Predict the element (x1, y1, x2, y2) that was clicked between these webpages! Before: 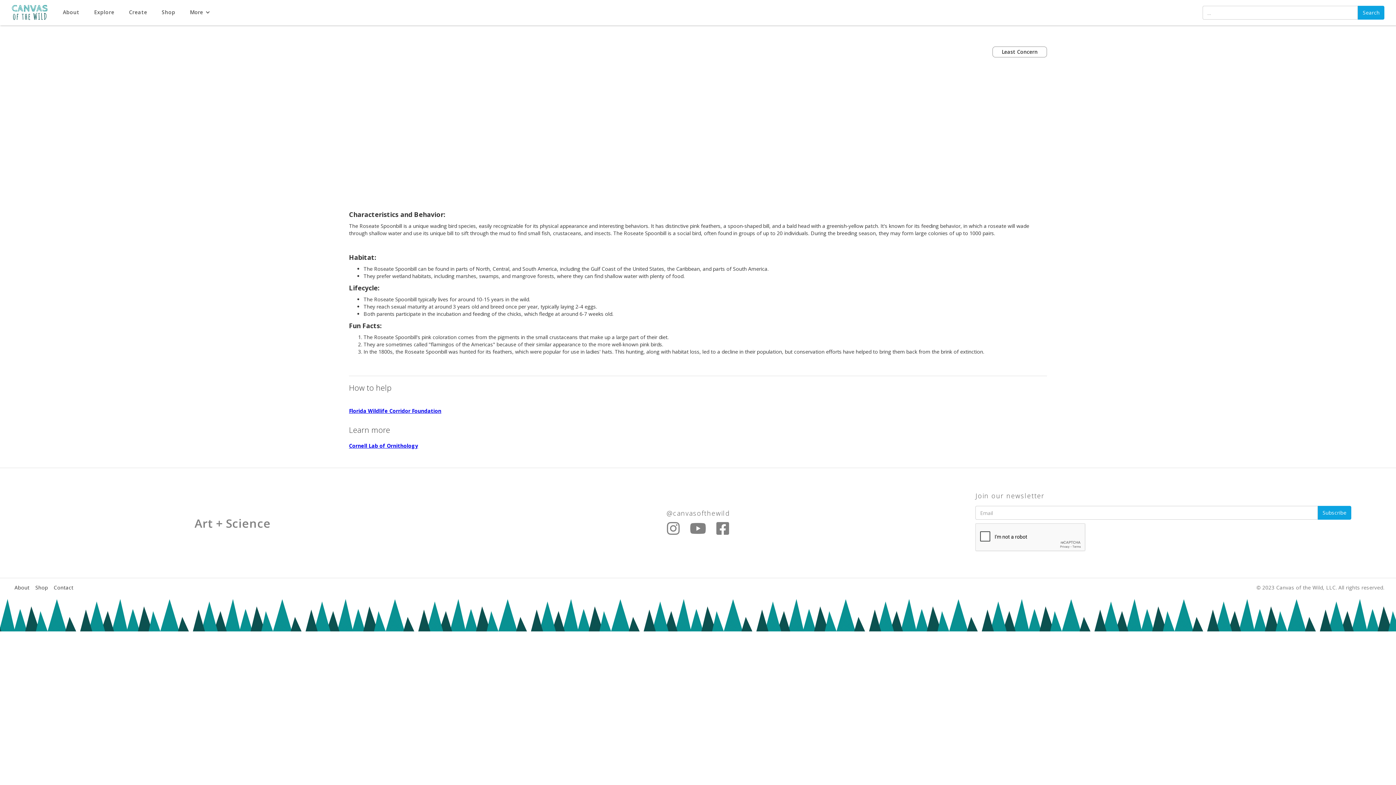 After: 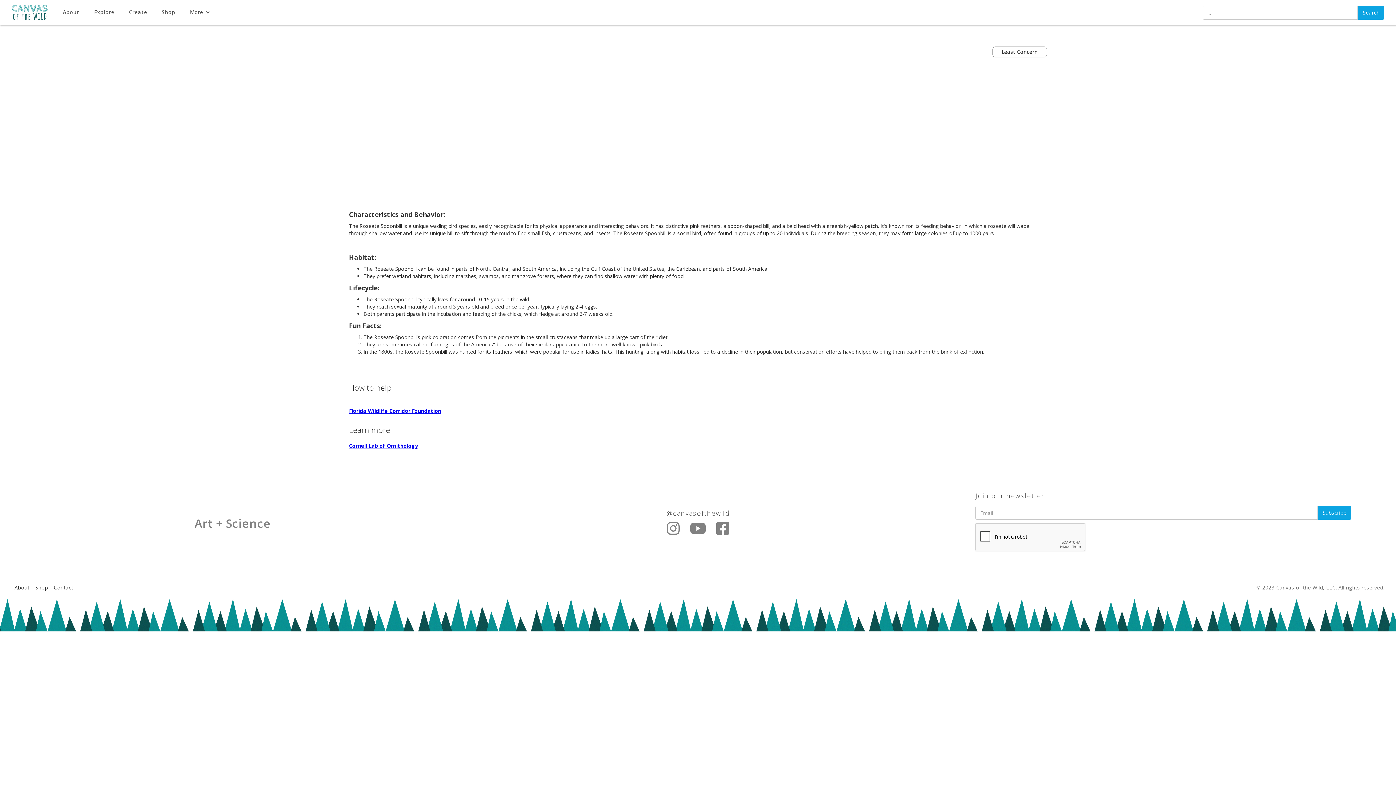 Action: label: Florida Wildlife Corridor Foundation bbox: (349, 407, 441, 414)